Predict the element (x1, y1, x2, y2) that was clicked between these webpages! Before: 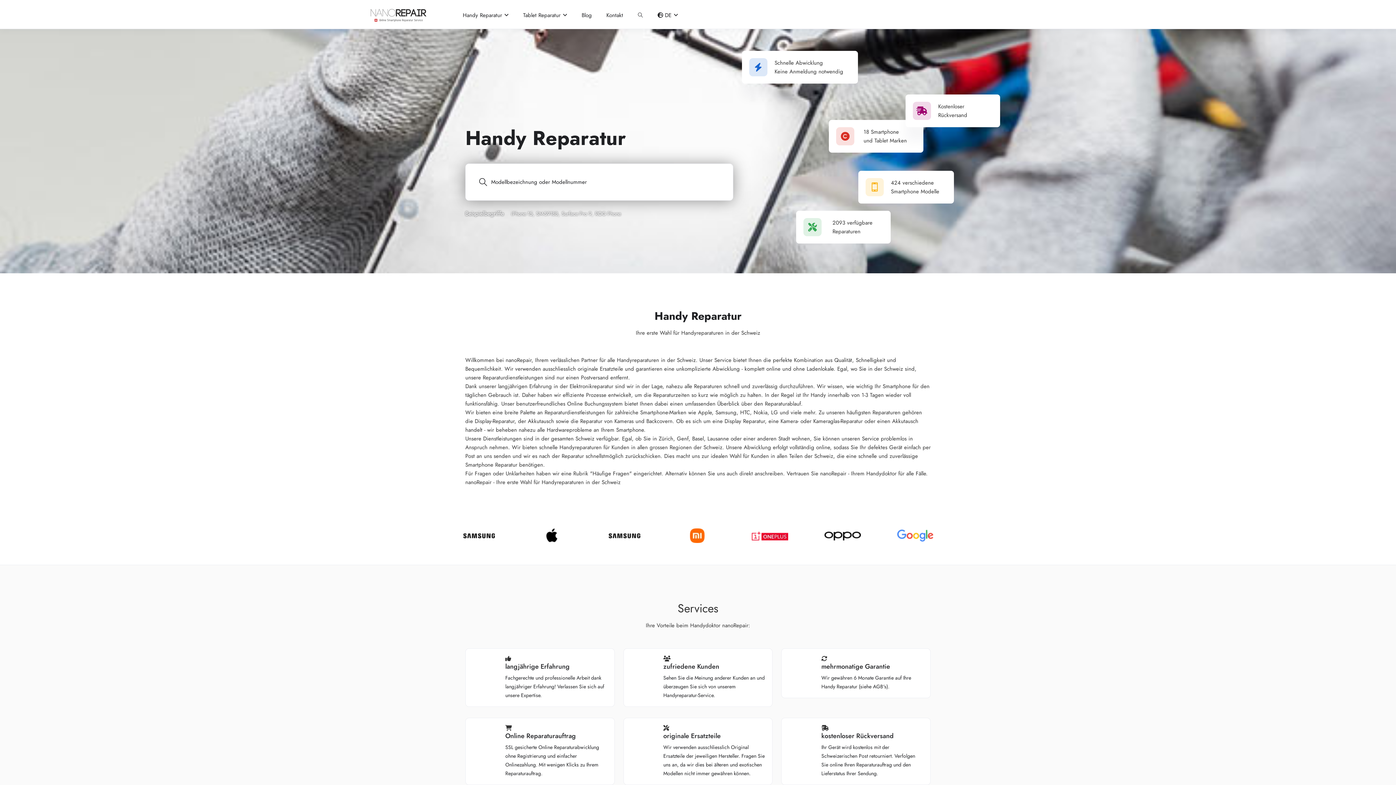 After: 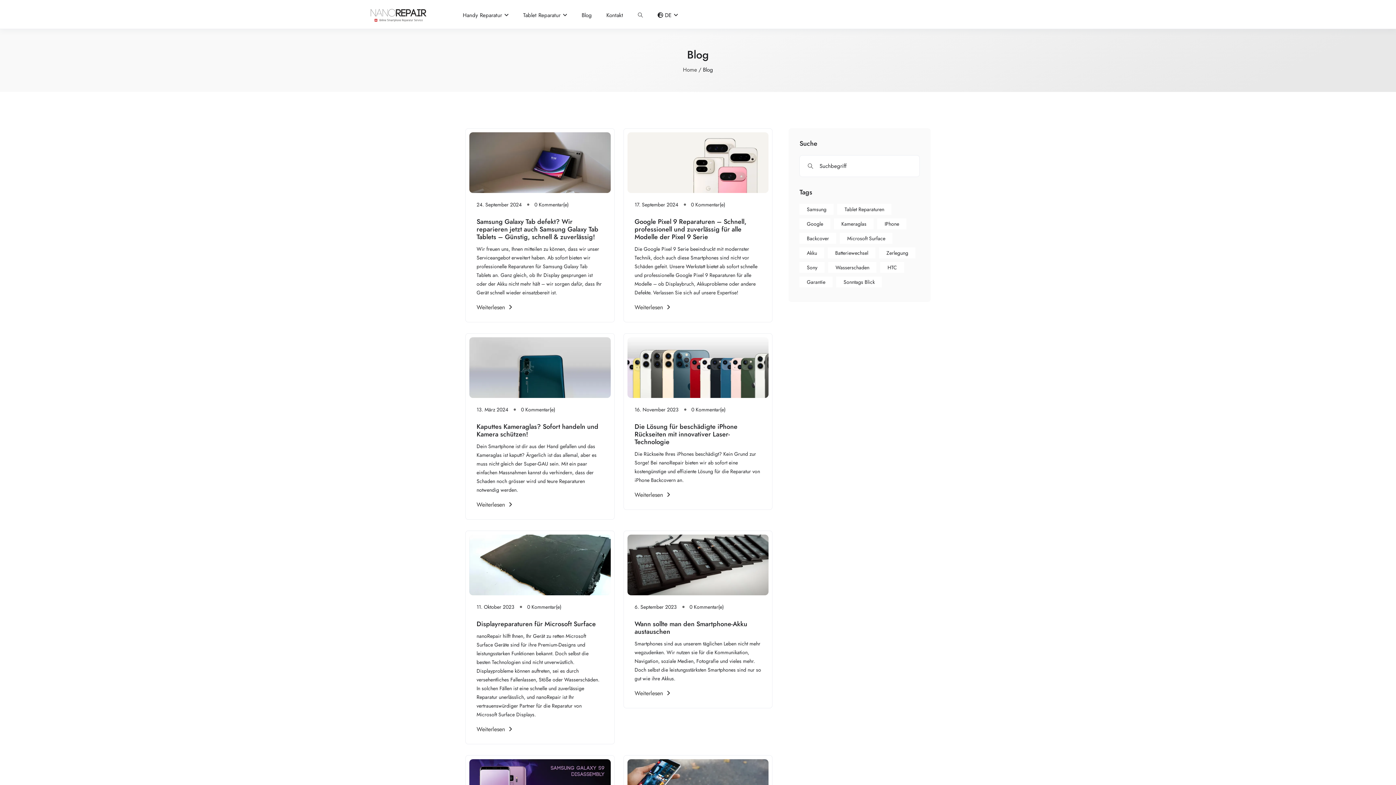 Action: bbox: (581, 9, 591, 20) label: Blog